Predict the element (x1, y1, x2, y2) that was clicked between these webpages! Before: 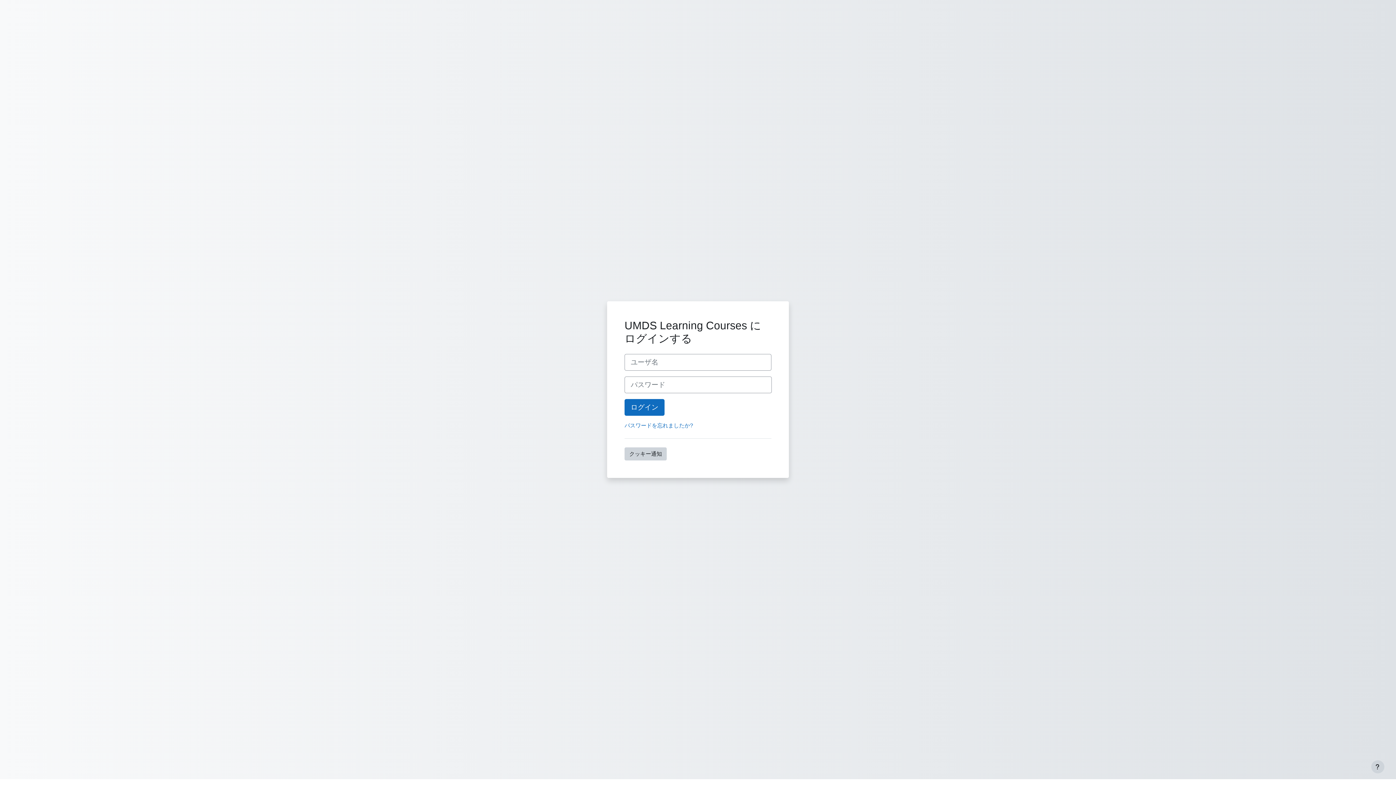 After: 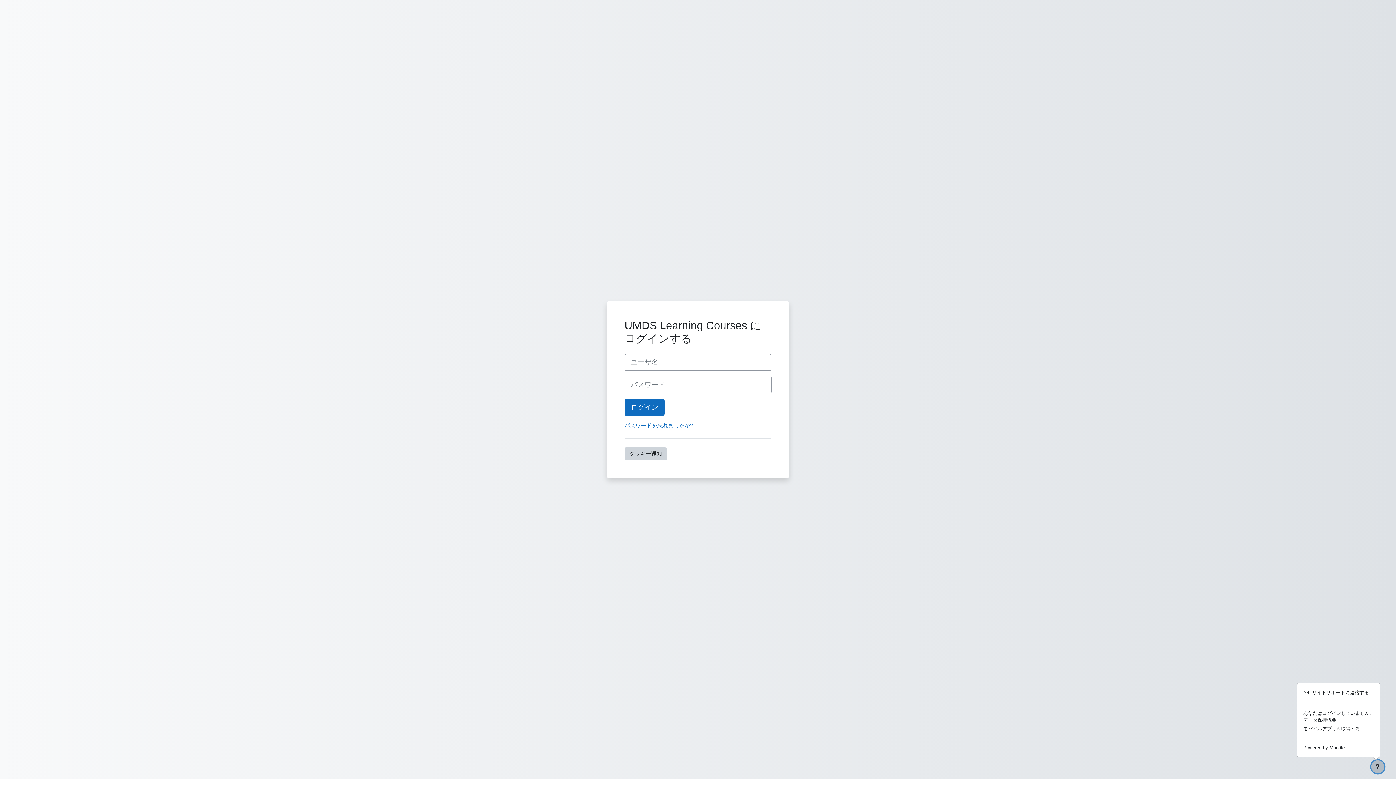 Action: label: フッタを表示する bbox: (1371, 760, 1384, 773)